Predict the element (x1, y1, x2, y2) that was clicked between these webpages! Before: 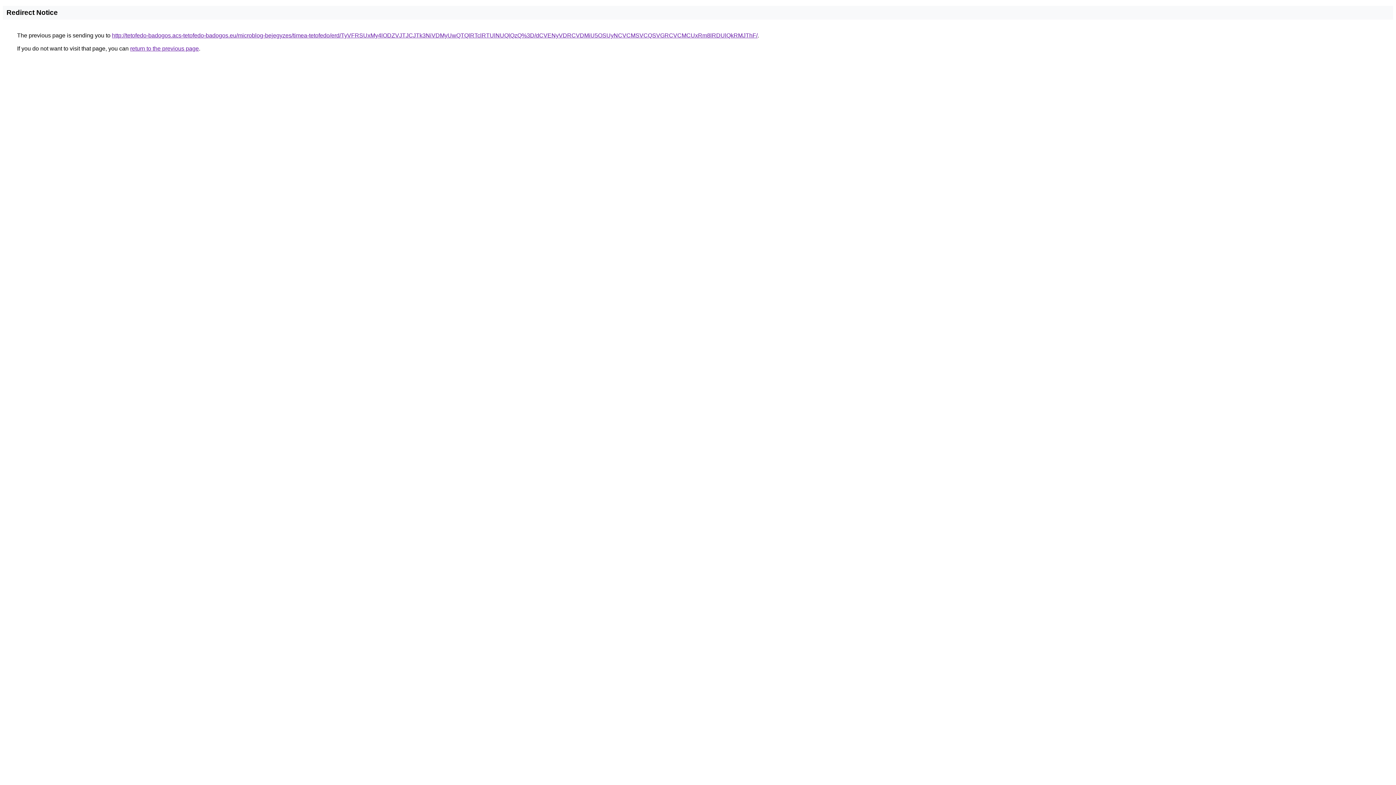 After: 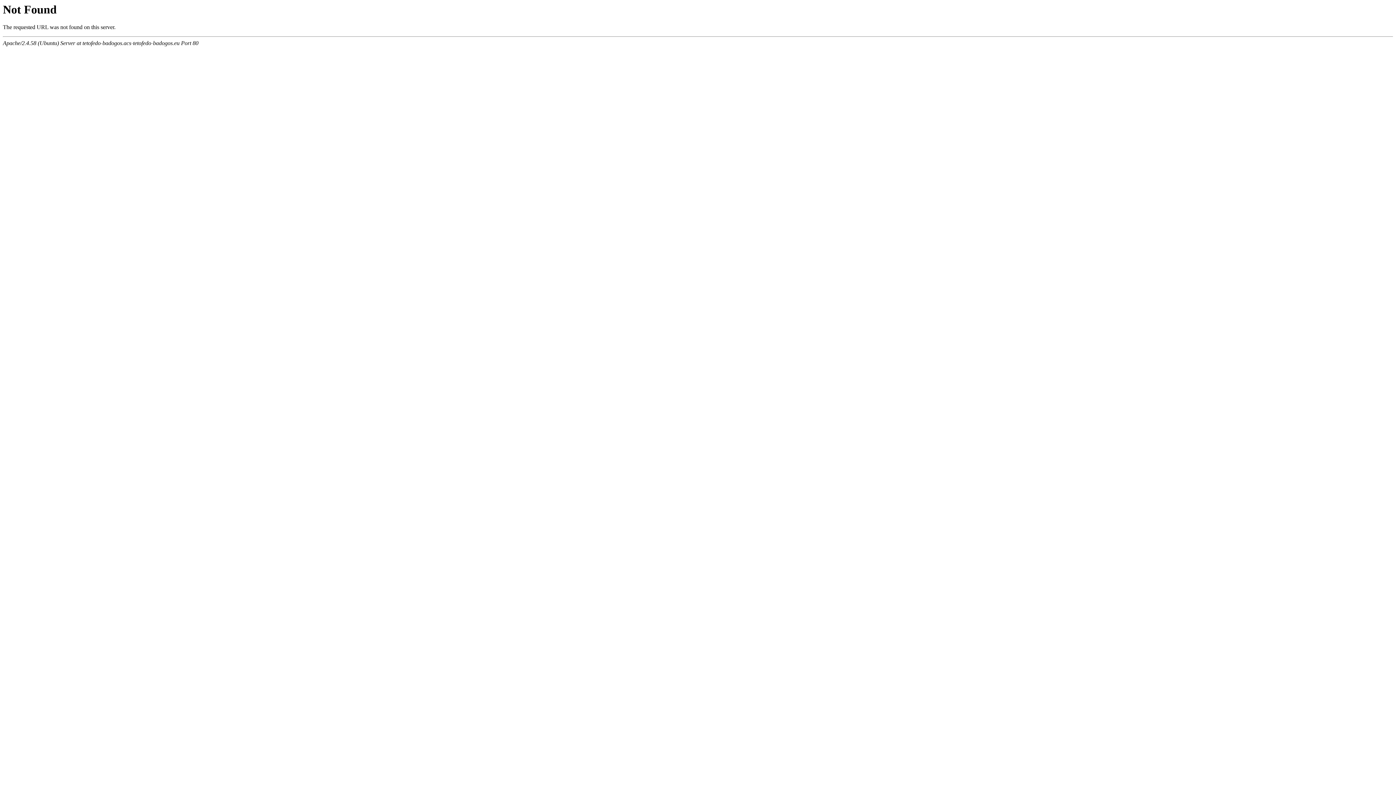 Action: label: http://tetofedo-badogos.acs-tetofedo-badogos.eu/microblog-bejegyzes/timea-tetofedo/erd/TyVFRSUxMy4lODZVJTJCJTk3NiVDMyUwQTQlRTclRTUlNUQlQzQ%3D/dCVENyVDRCVDMiU5OSUyNCVCMSVCQSVGRCVCMCUxRm8lRDUlQkRMJThF/ bbox: (112, 32, 757, 38)